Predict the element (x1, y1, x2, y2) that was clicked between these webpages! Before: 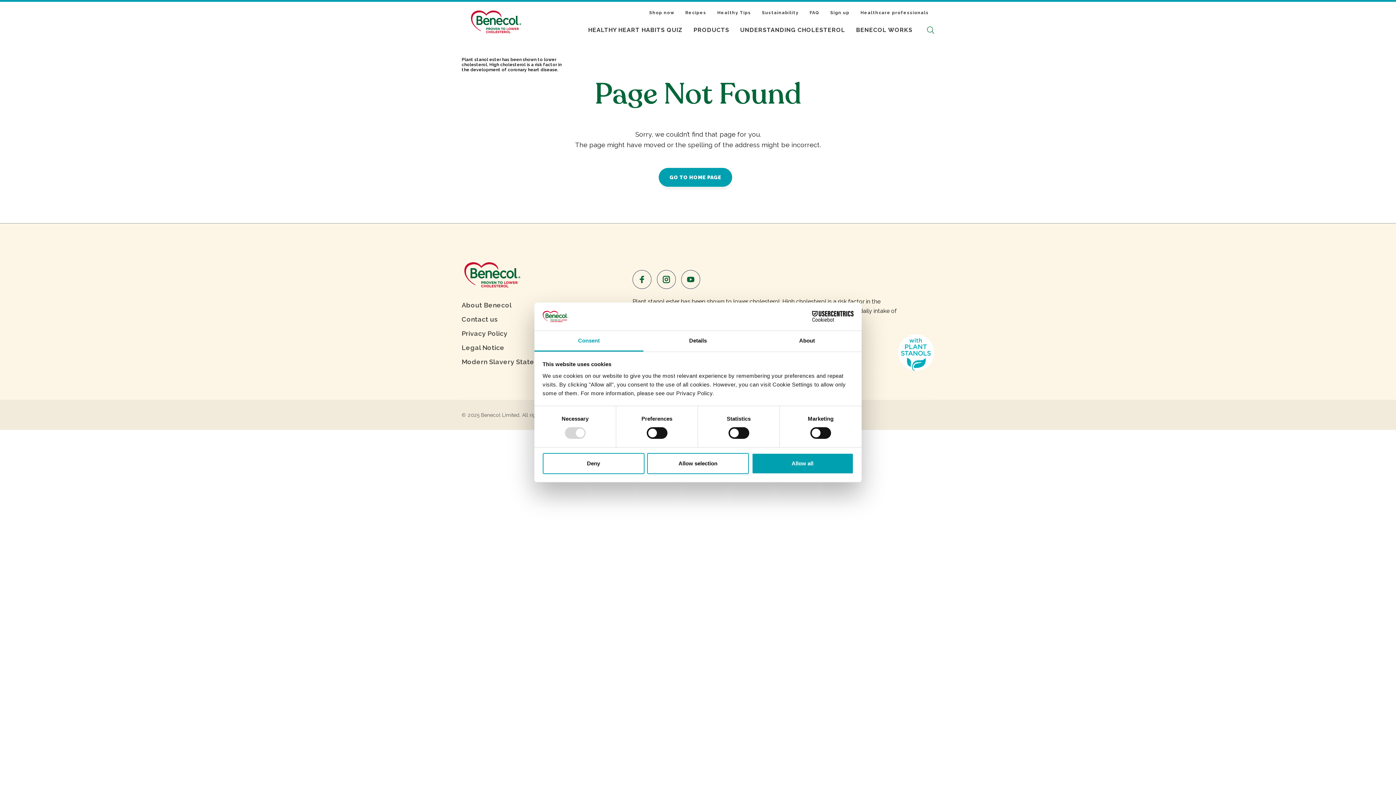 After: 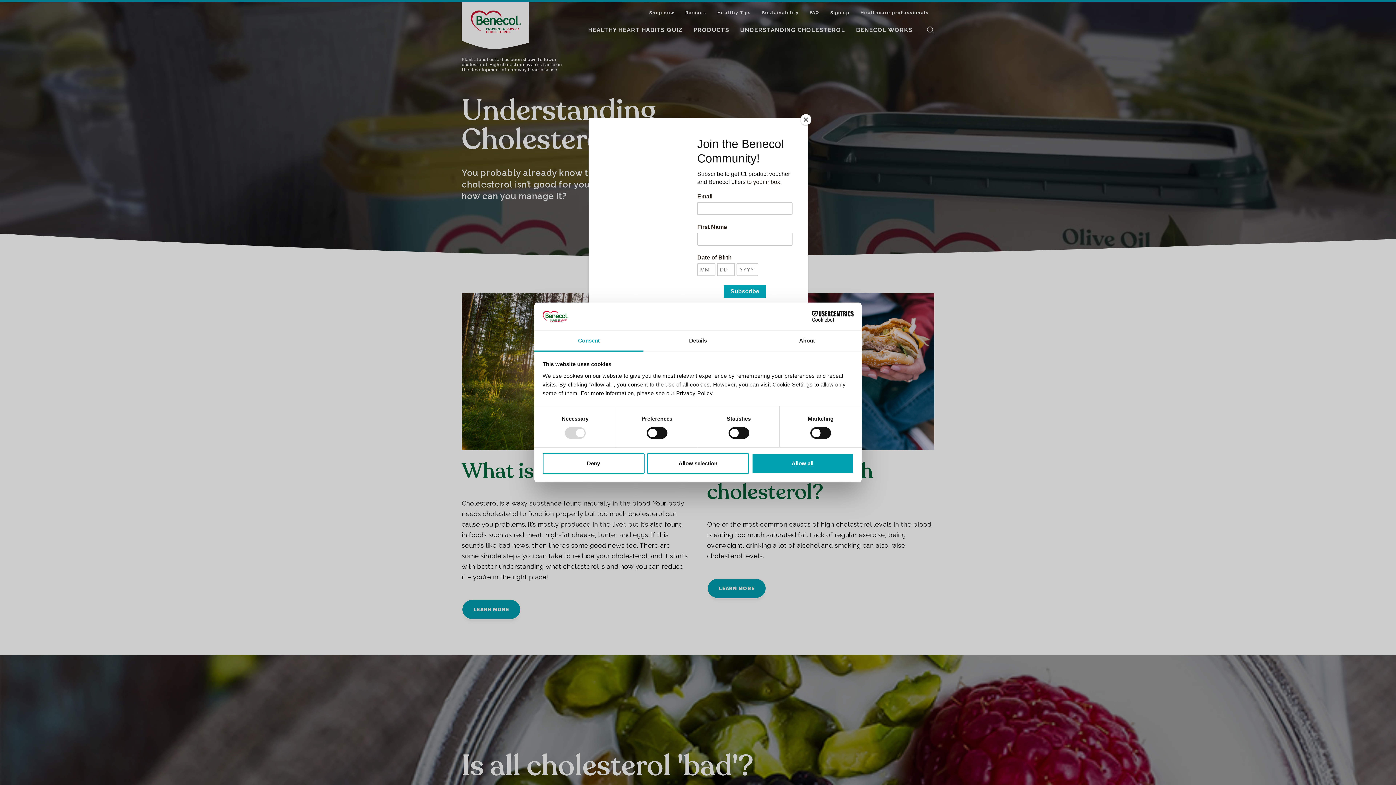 Action: label: UNDERSTANDING CHOLESTEROL bbox: (734, 18, 850, 41)